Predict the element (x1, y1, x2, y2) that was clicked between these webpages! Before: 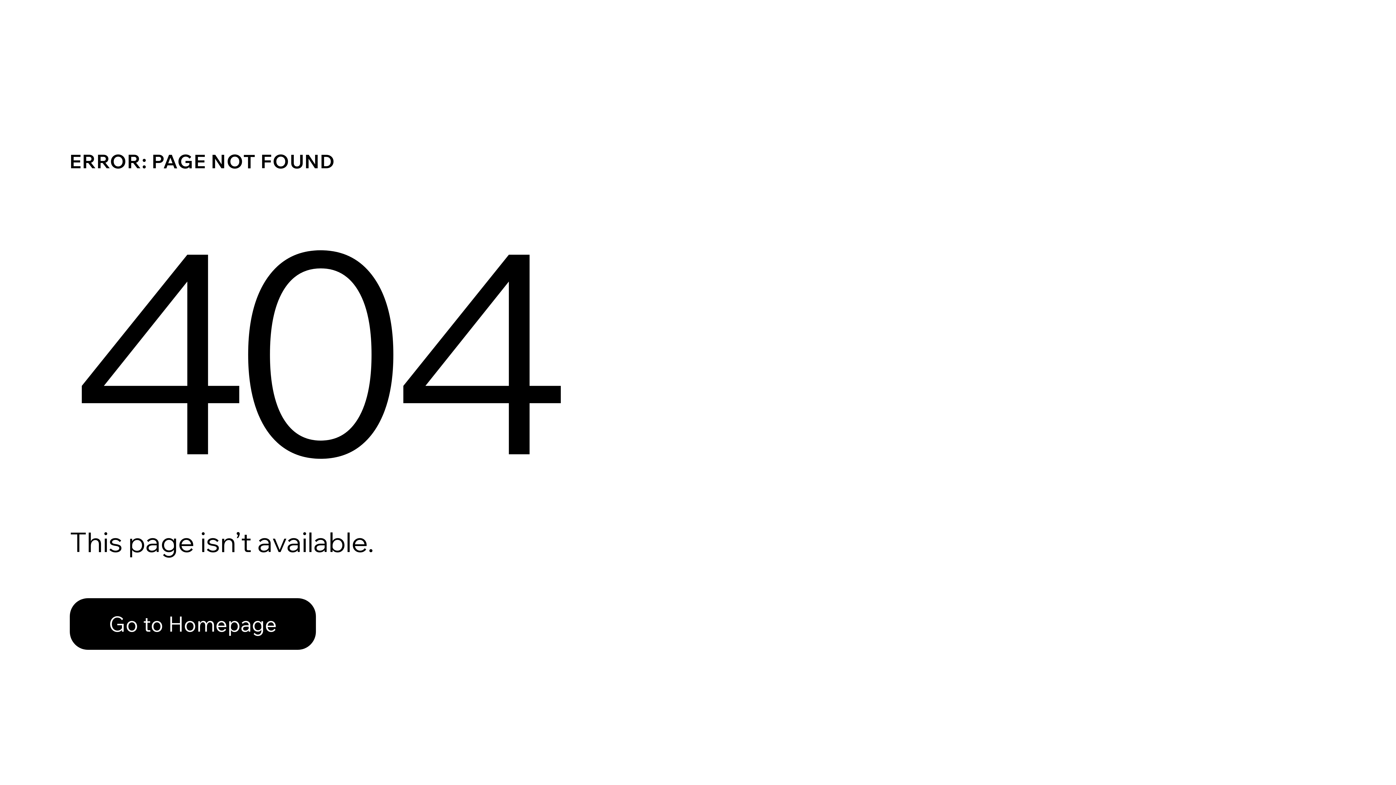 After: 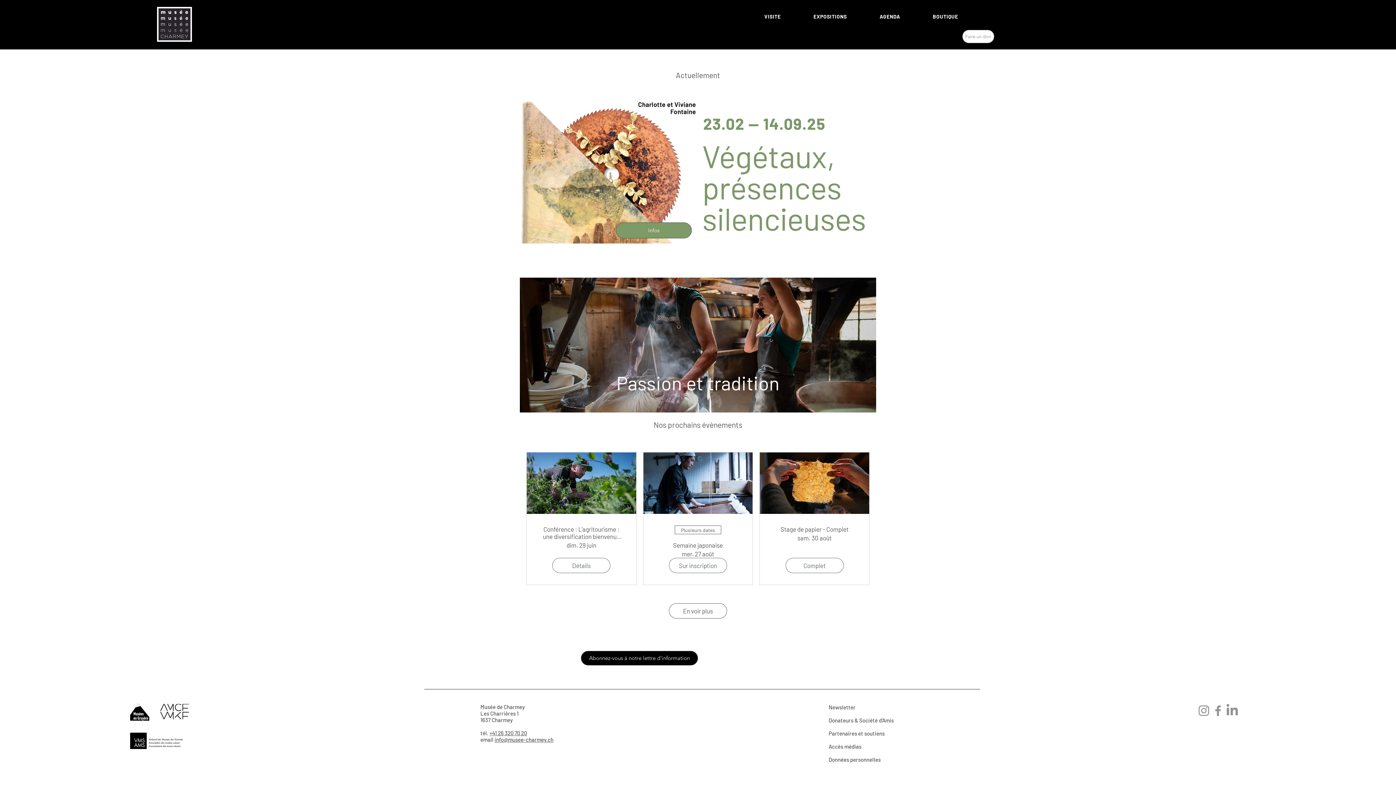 Action: label: Go to Homepage bbox: (69, 598, 316, 650)